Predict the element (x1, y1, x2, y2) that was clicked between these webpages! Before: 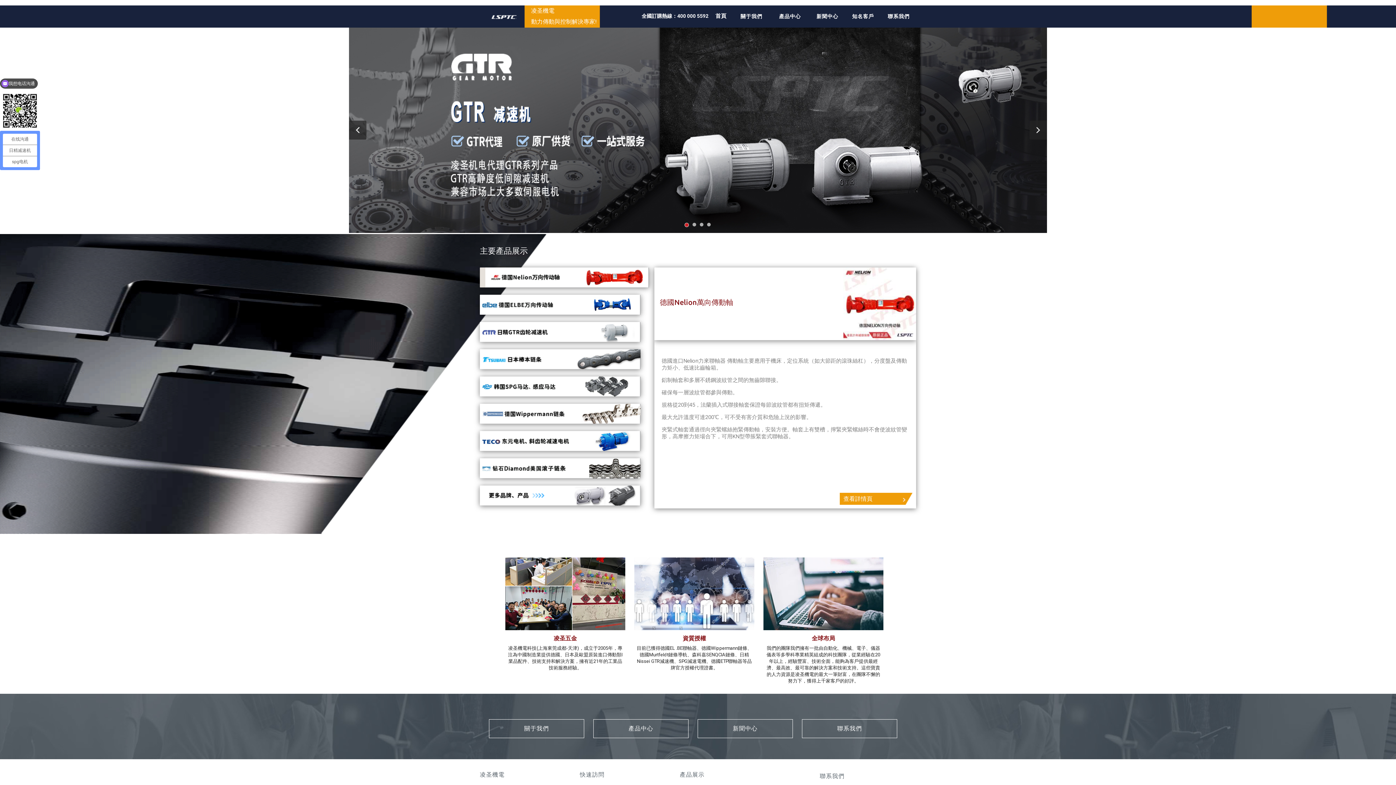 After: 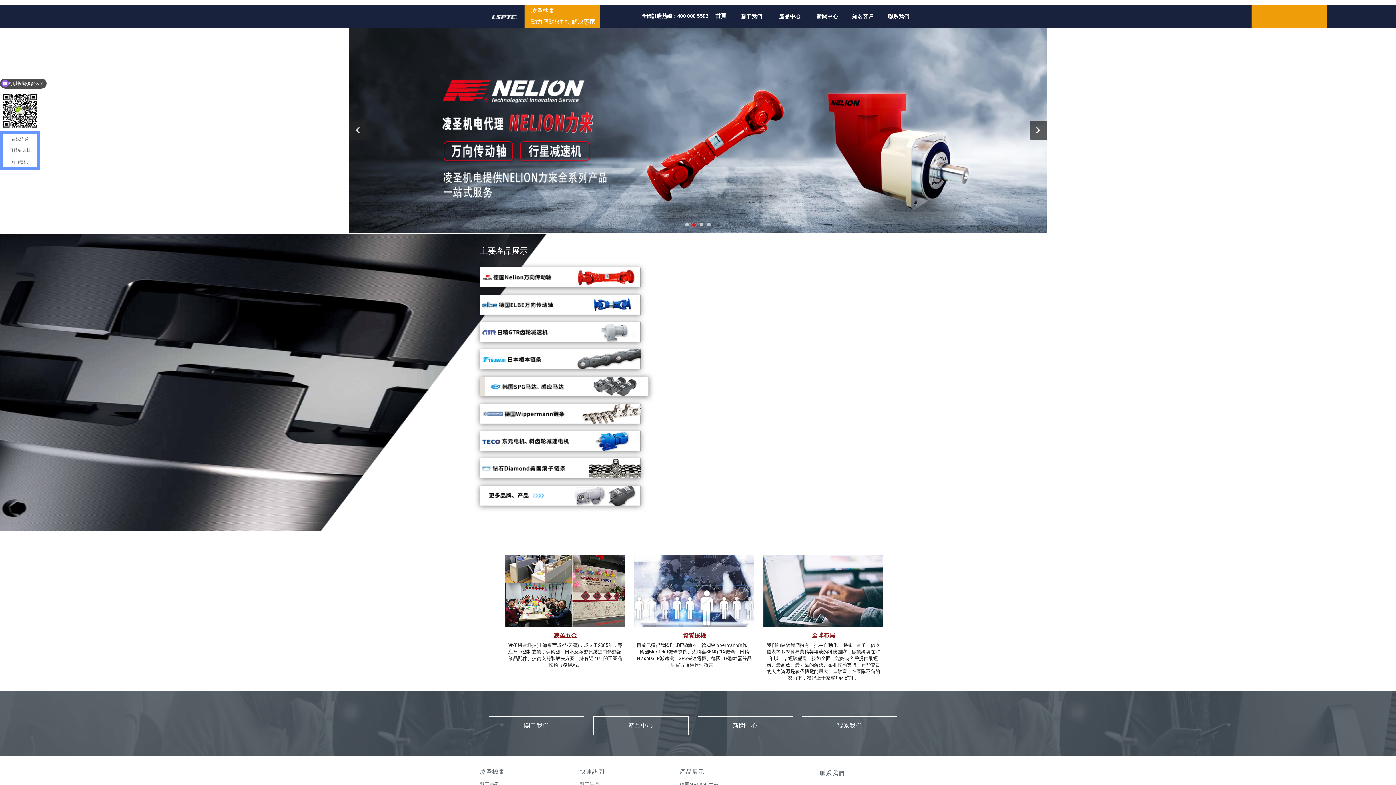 Action: bbox: (481, 376, 594, 394)